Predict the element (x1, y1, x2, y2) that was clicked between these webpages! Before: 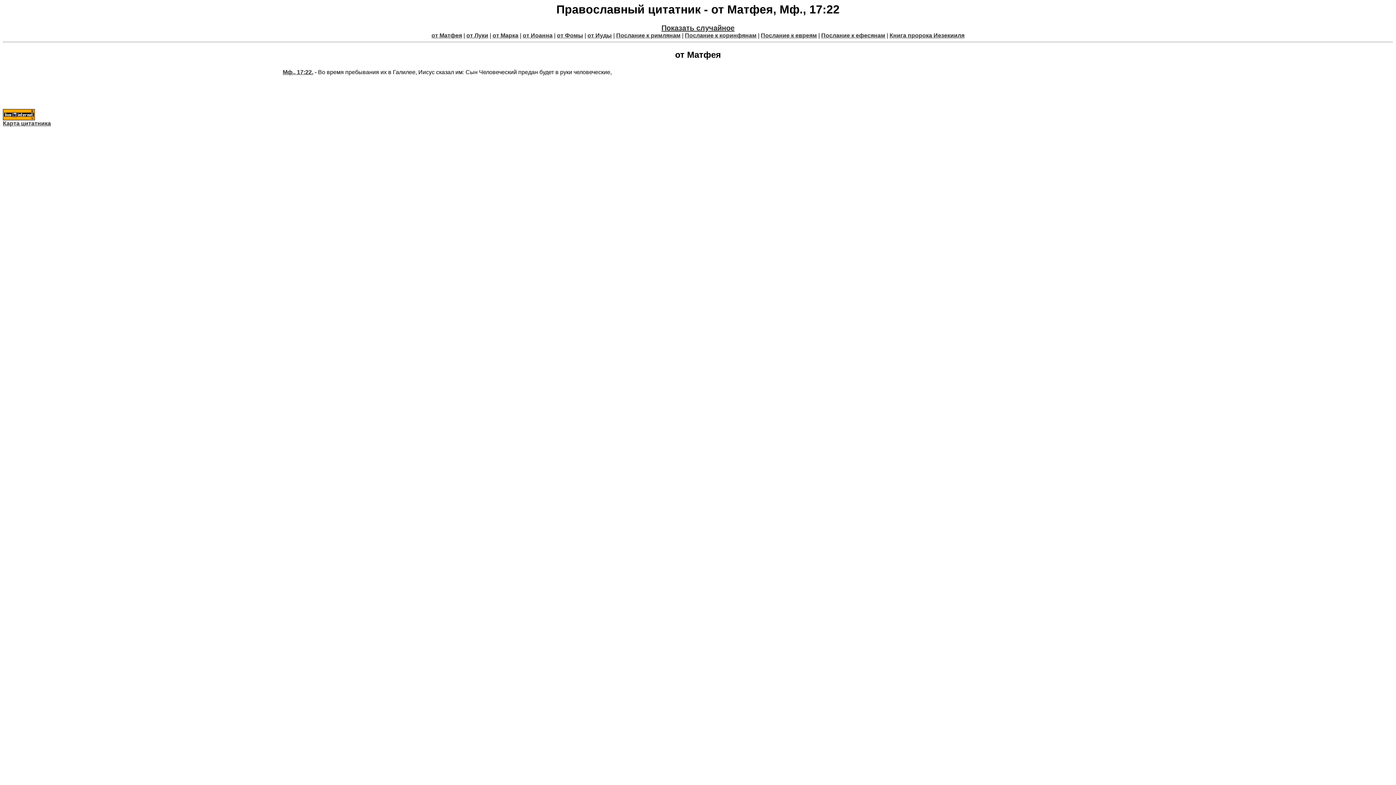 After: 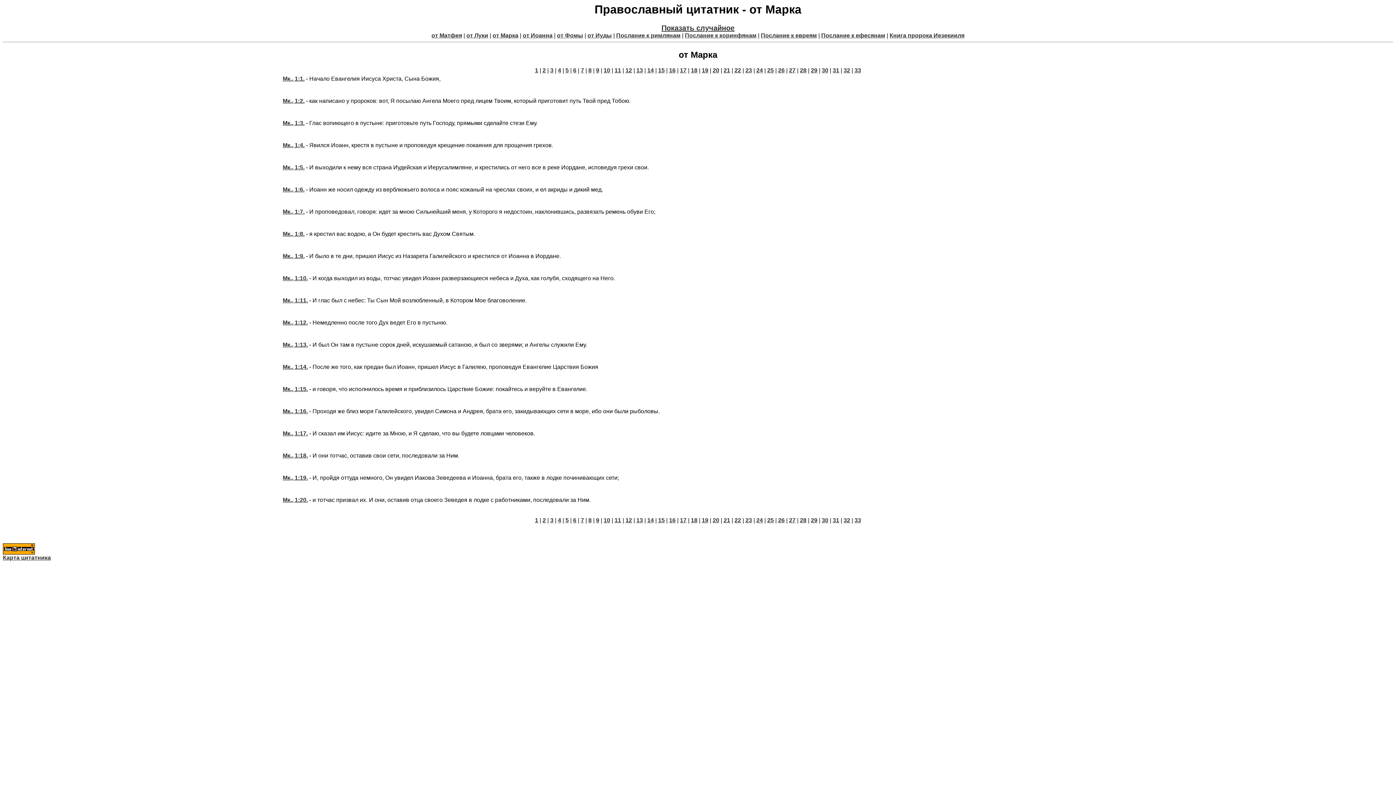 Action: label: от Марка bbox: (492, 32, 518, 38)